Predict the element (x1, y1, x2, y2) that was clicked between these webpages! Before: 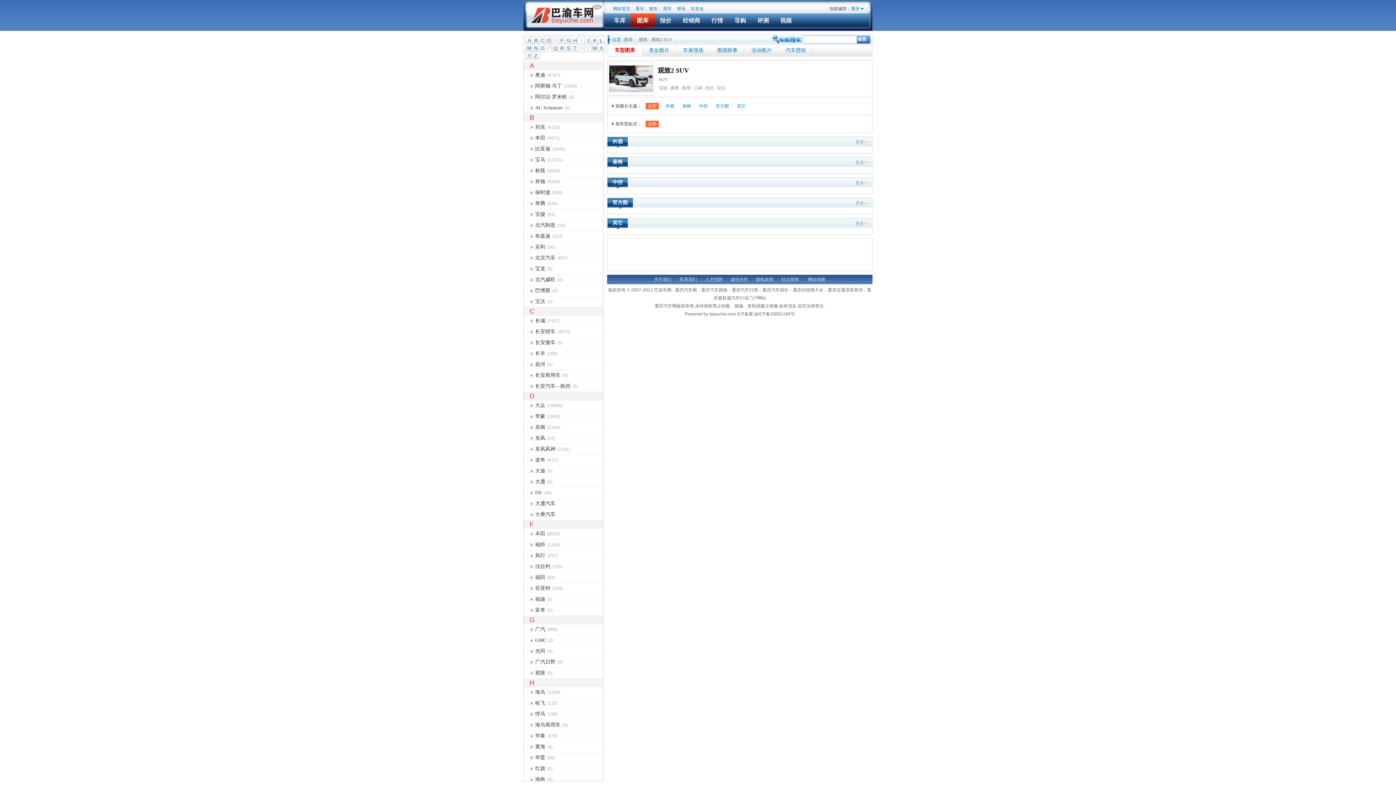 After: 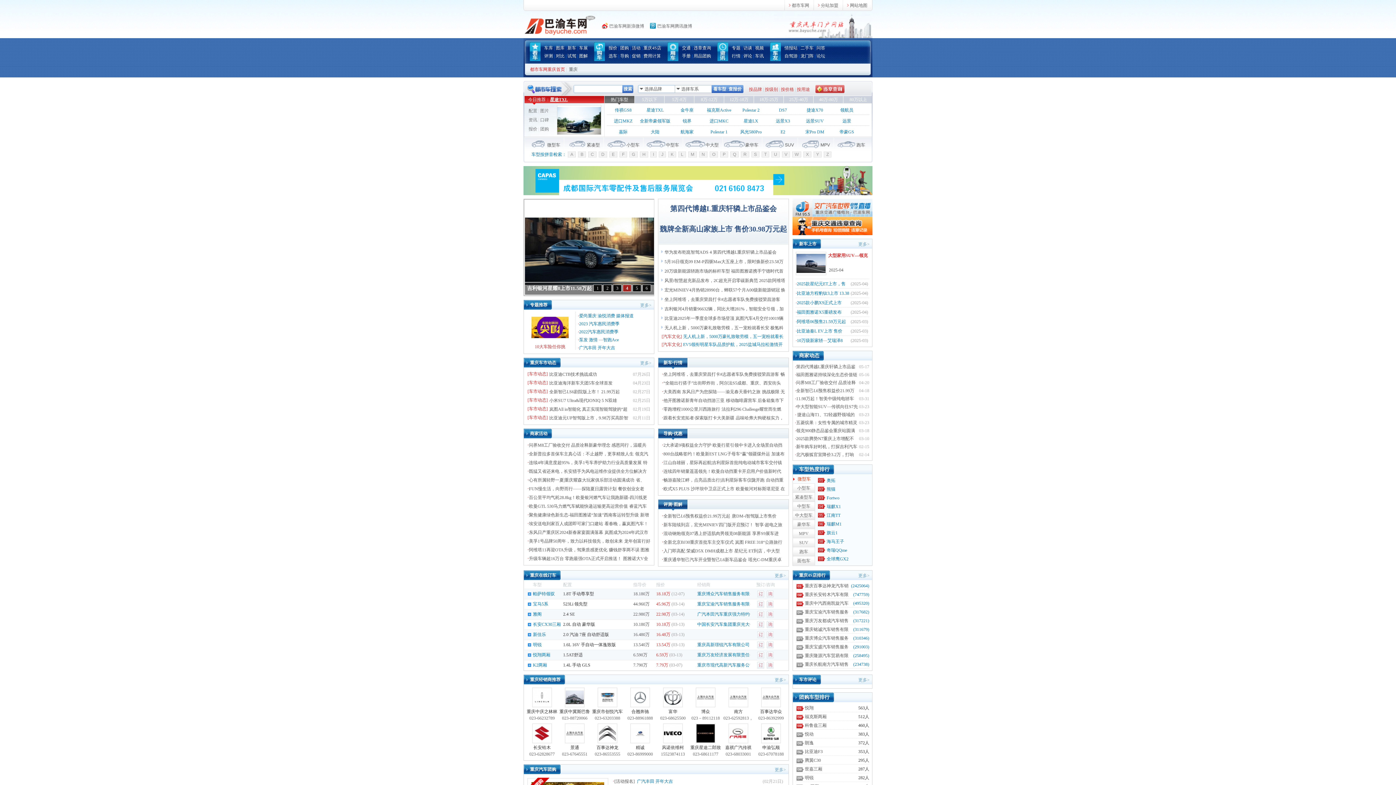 Action: bbox: (525, 0, 605, 25)